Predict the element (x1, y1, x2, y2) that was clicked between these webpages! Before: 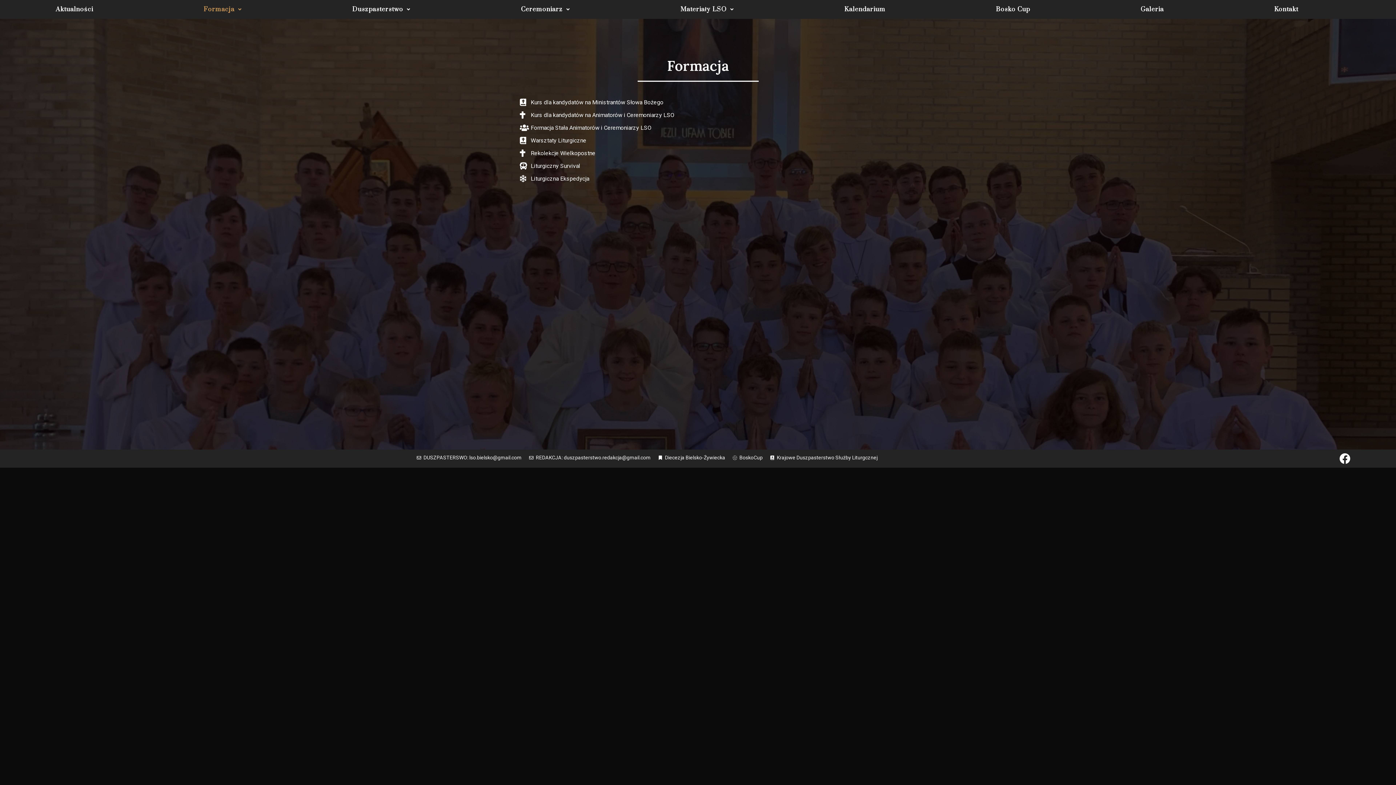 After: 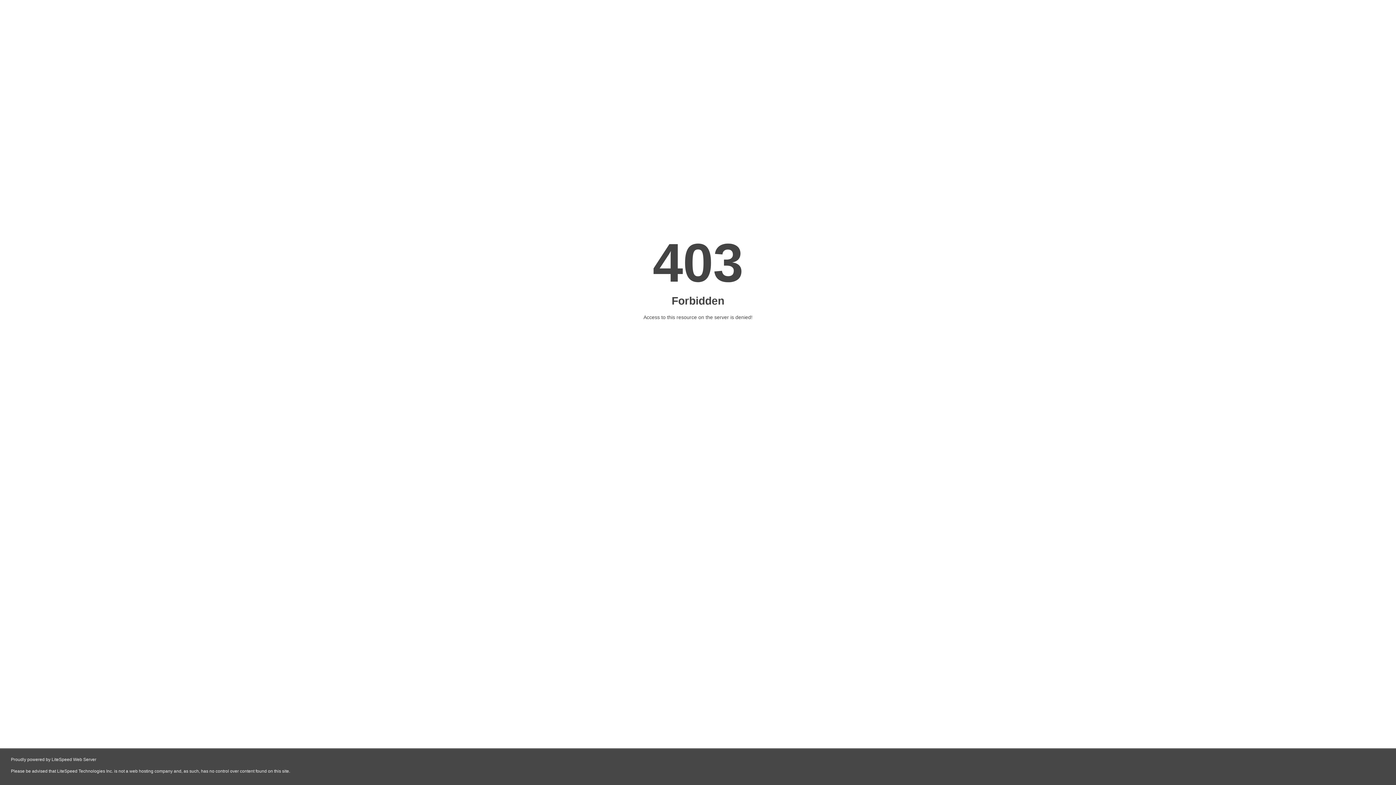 Action: label: Krajowe Duszpasterstwo Służby Liturgcznej bbox: (769, 453, 877, 462)